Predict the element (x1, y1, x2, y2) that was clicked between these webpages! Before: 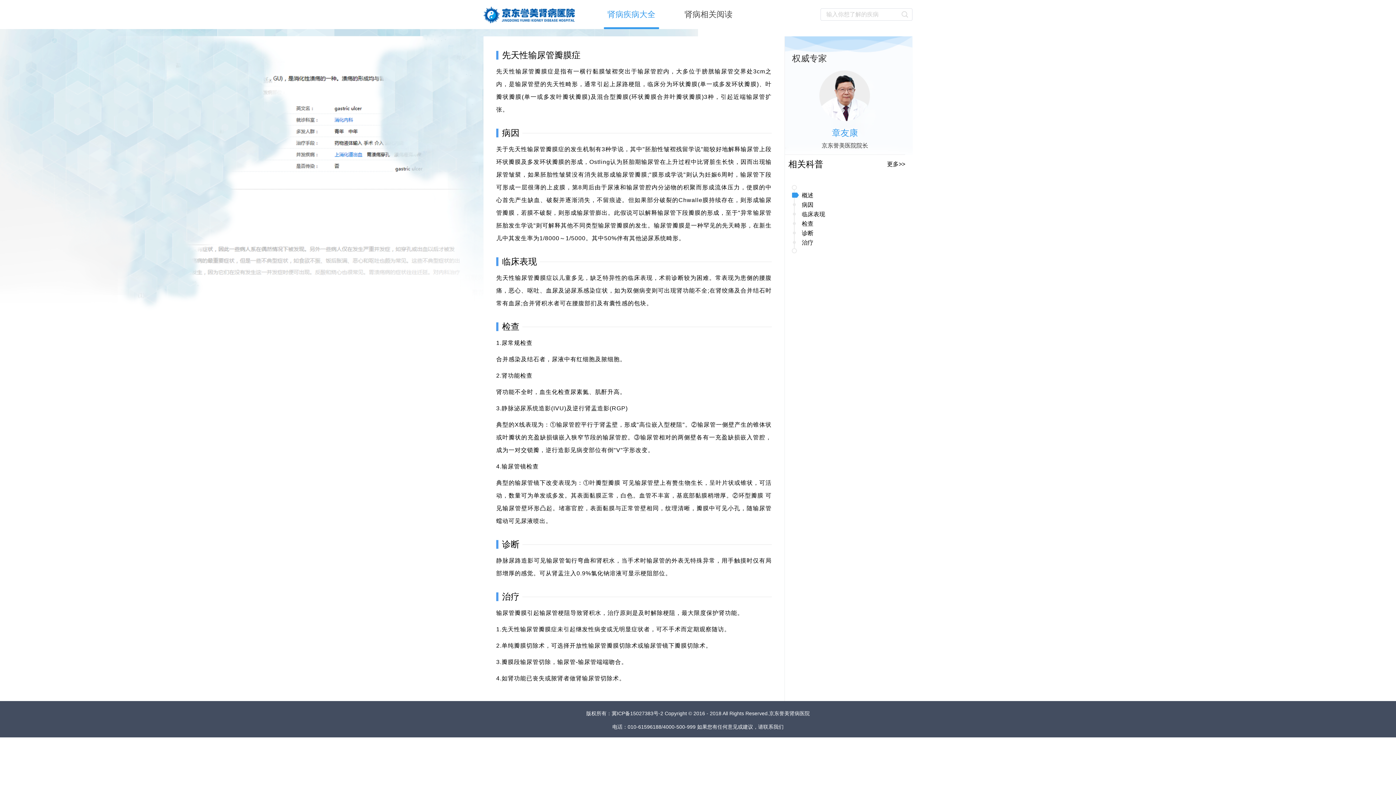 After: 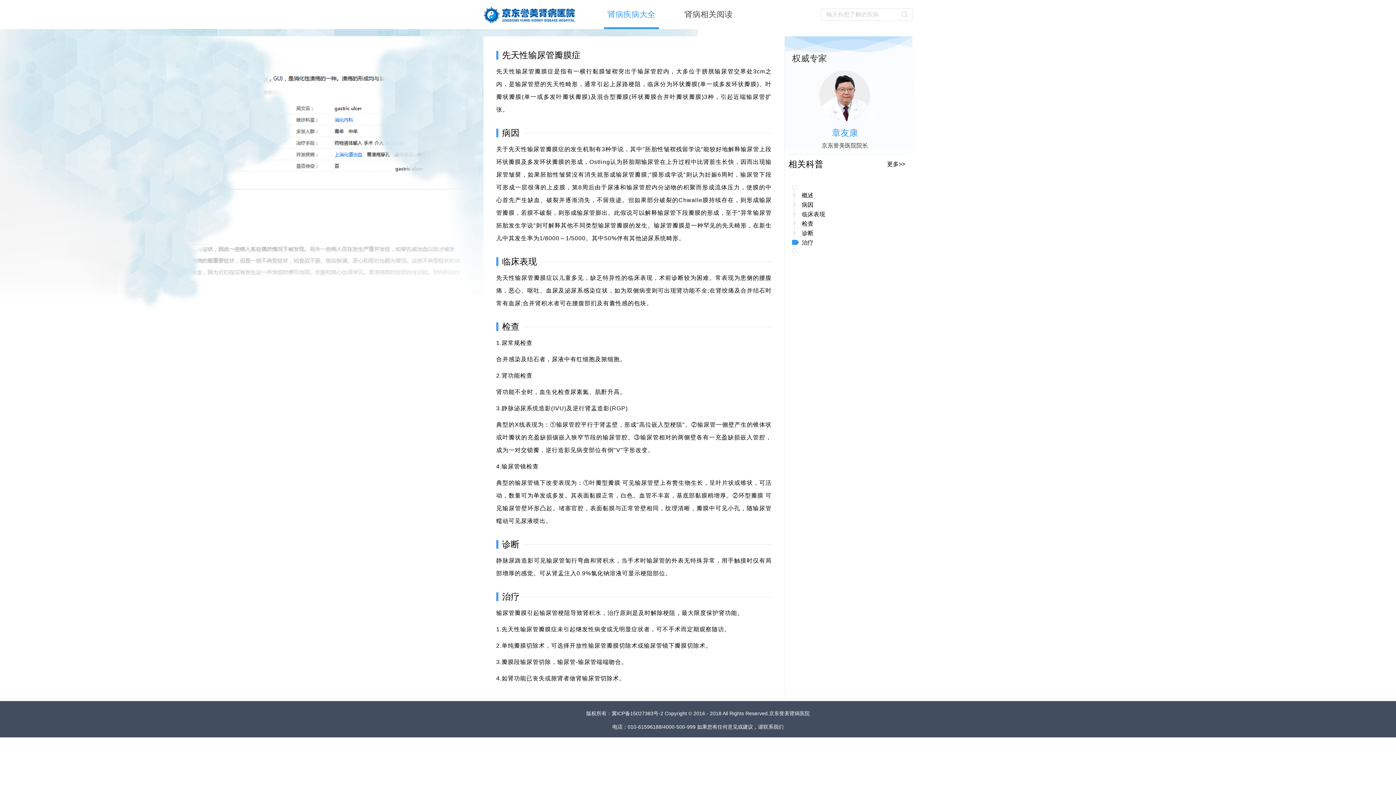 Action: label: 治疗 bbox: (798, 239, 867, 246)